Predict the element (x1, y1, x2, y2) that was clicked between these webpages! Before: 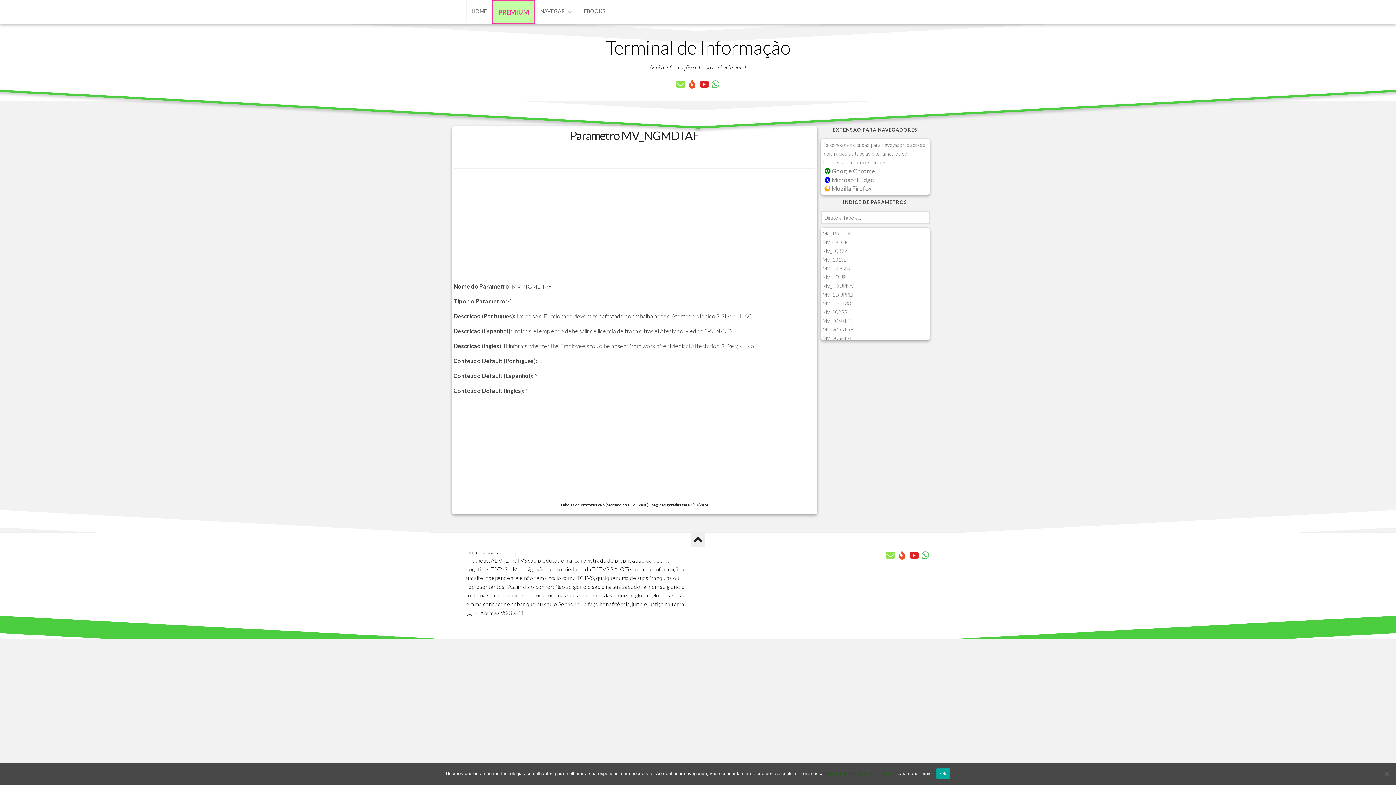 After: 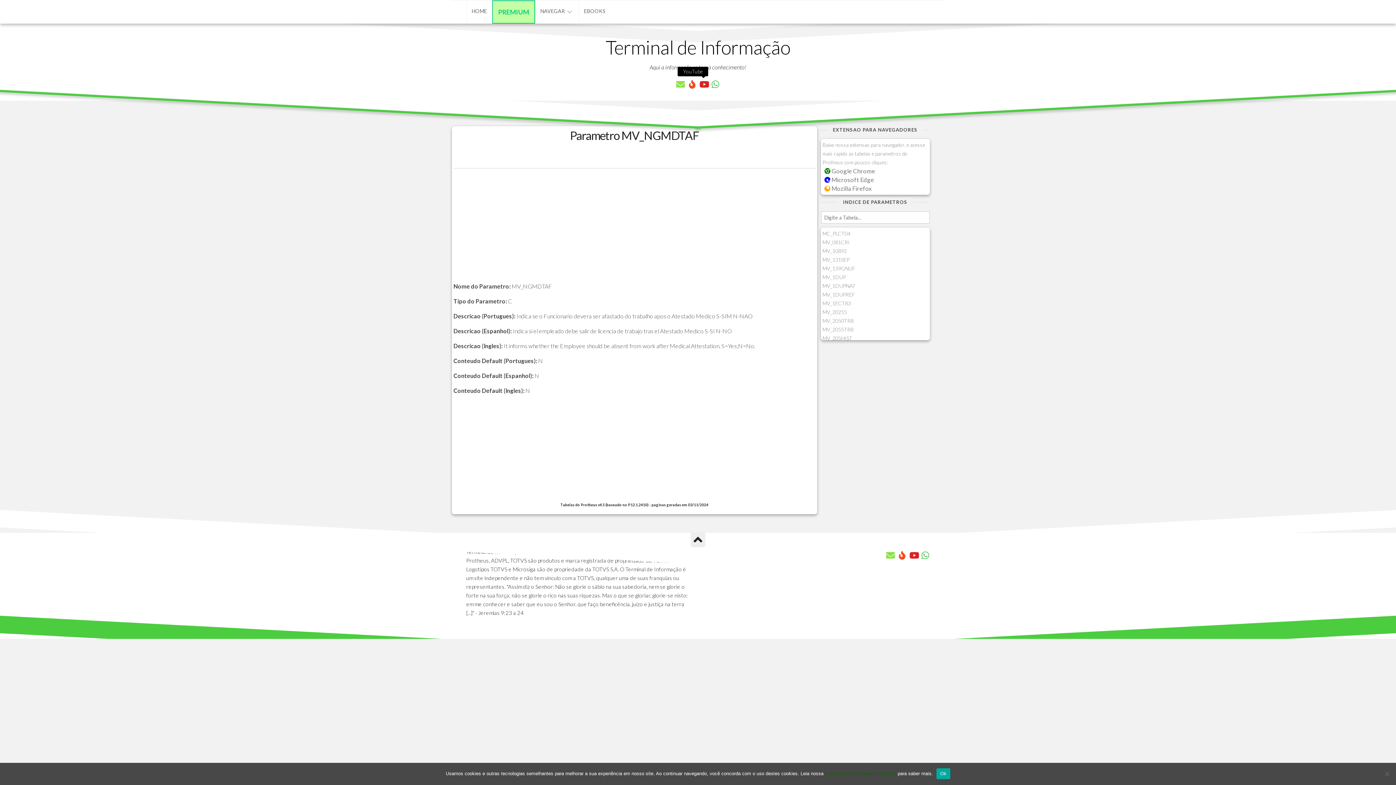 Action: bbox: (699, 80, 708, 88)